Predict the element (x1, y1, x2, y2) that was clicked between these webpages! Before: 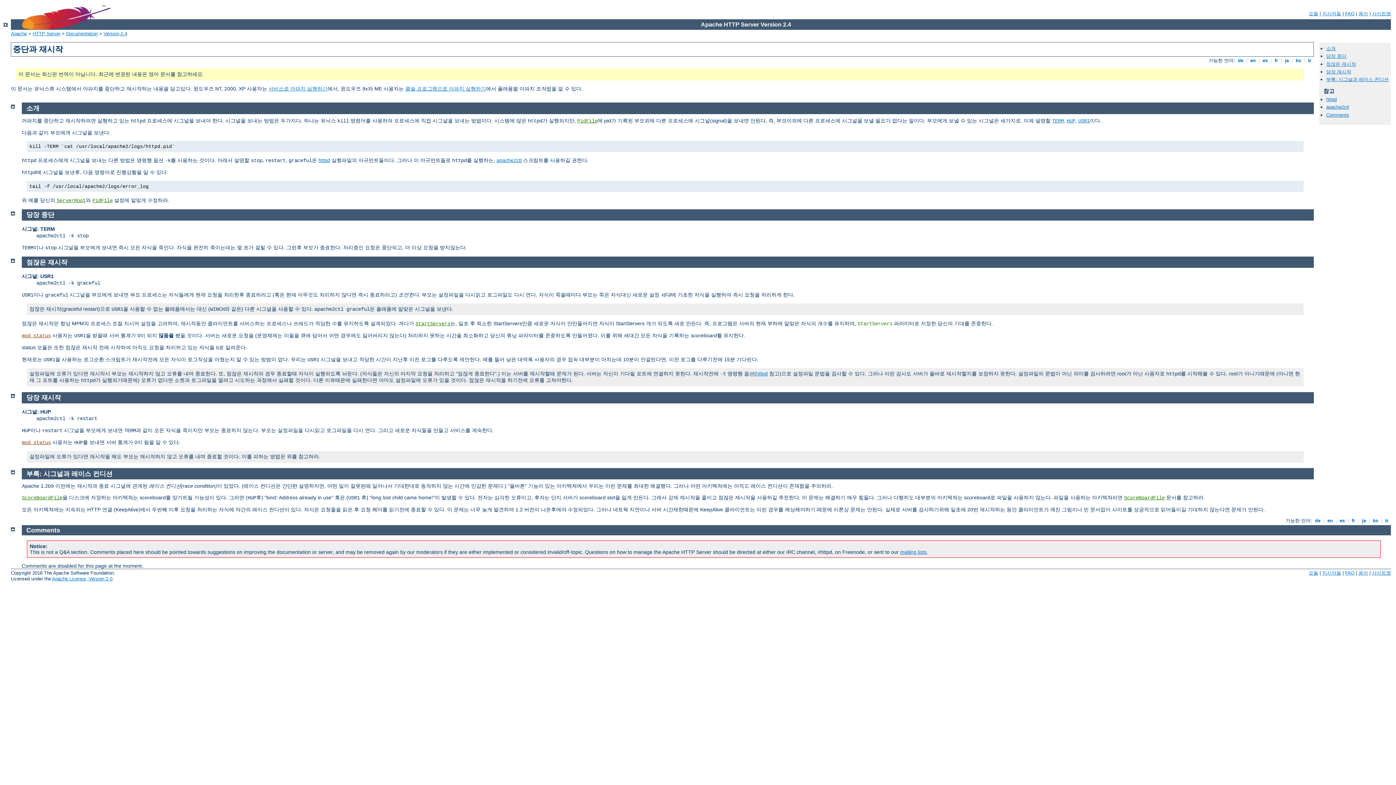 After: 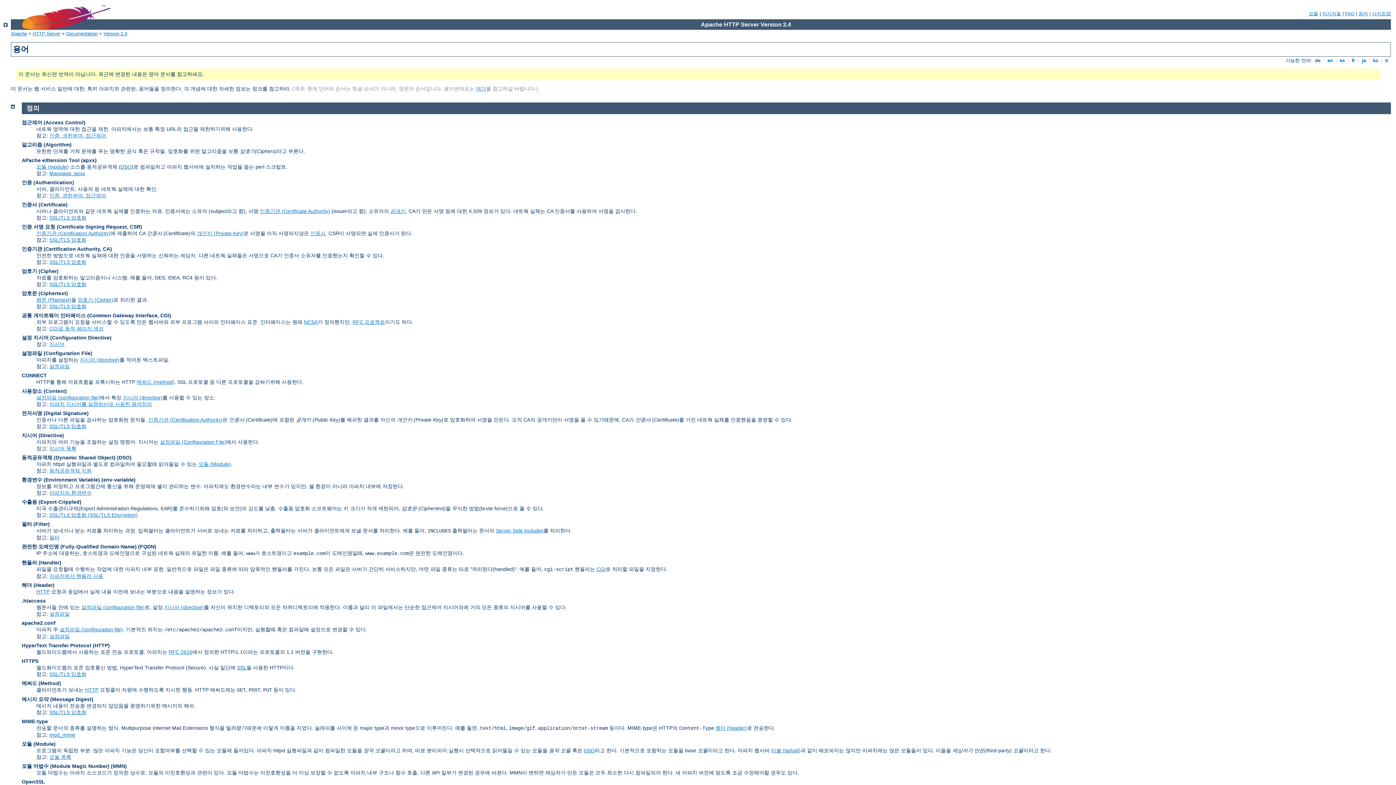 Action: label: 용어 bbox: (1358, 10, 1368, 16)